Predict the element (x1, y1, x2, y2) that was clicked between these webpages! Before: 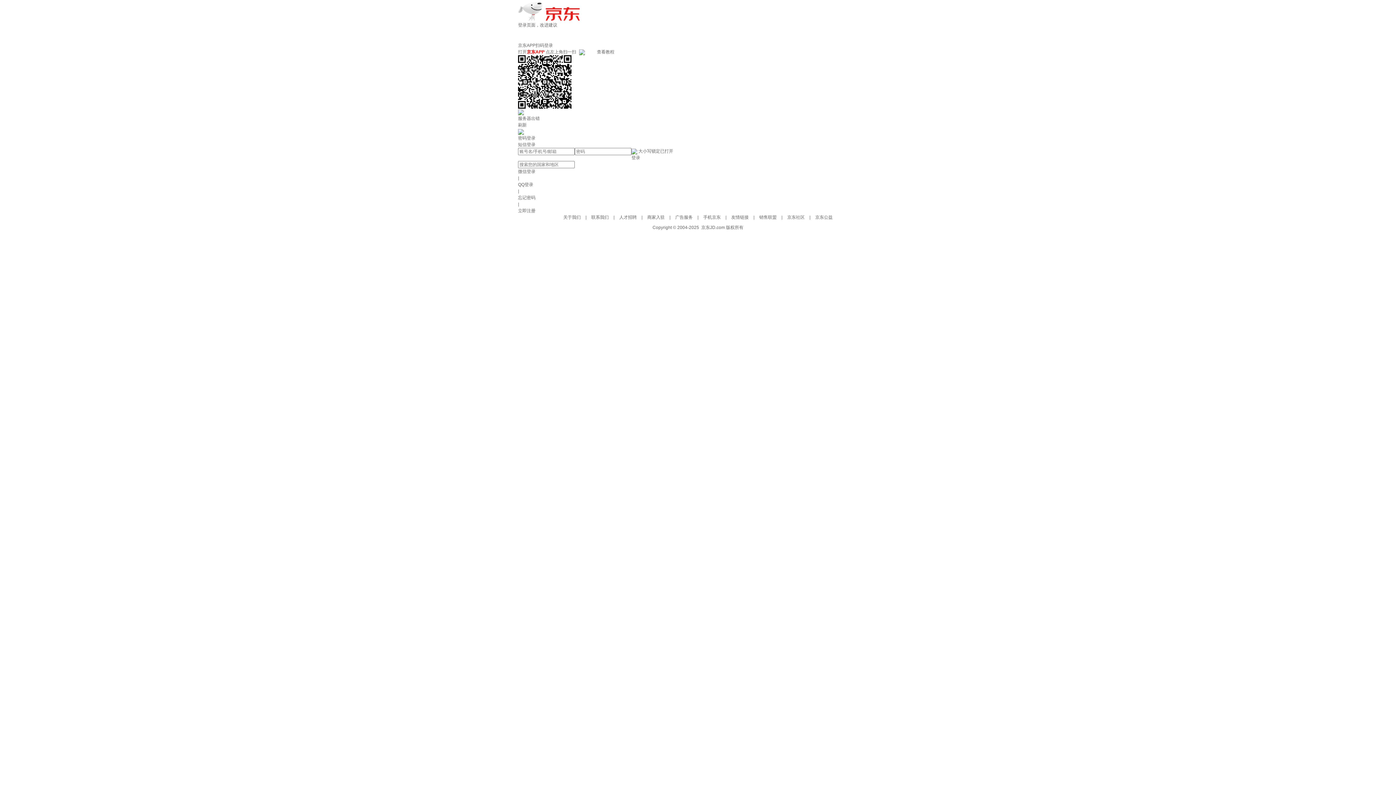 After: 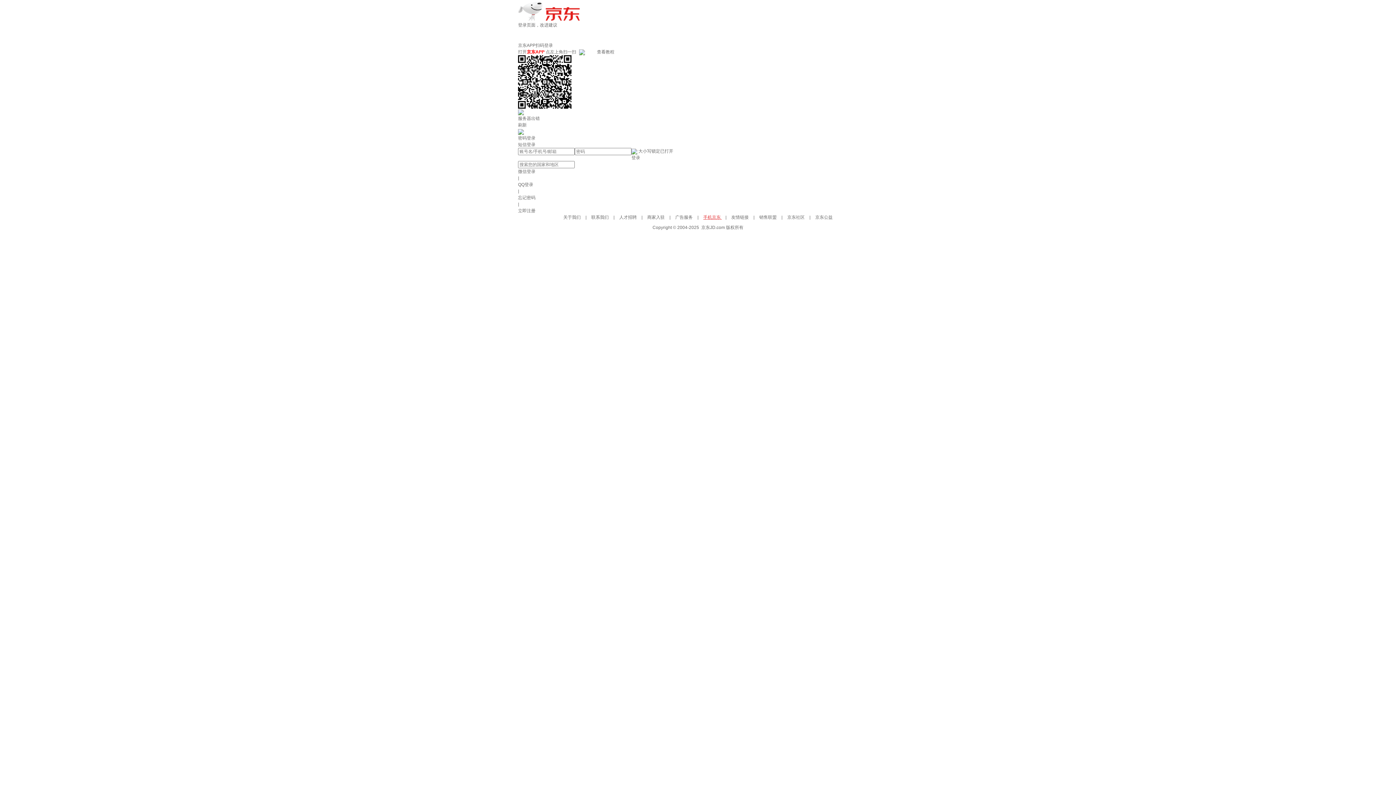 Action: bbox: (703, 214, 722, 220) label: 手机京东 